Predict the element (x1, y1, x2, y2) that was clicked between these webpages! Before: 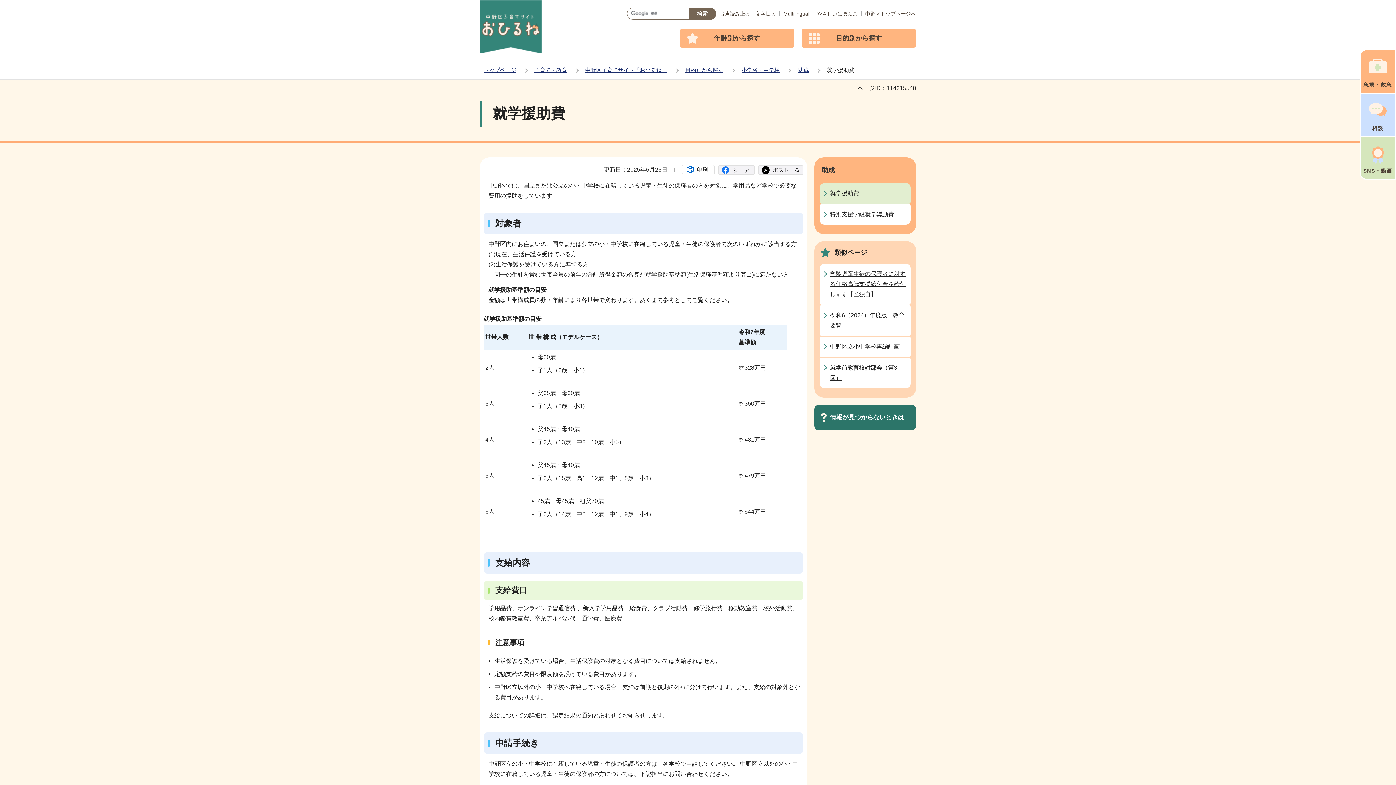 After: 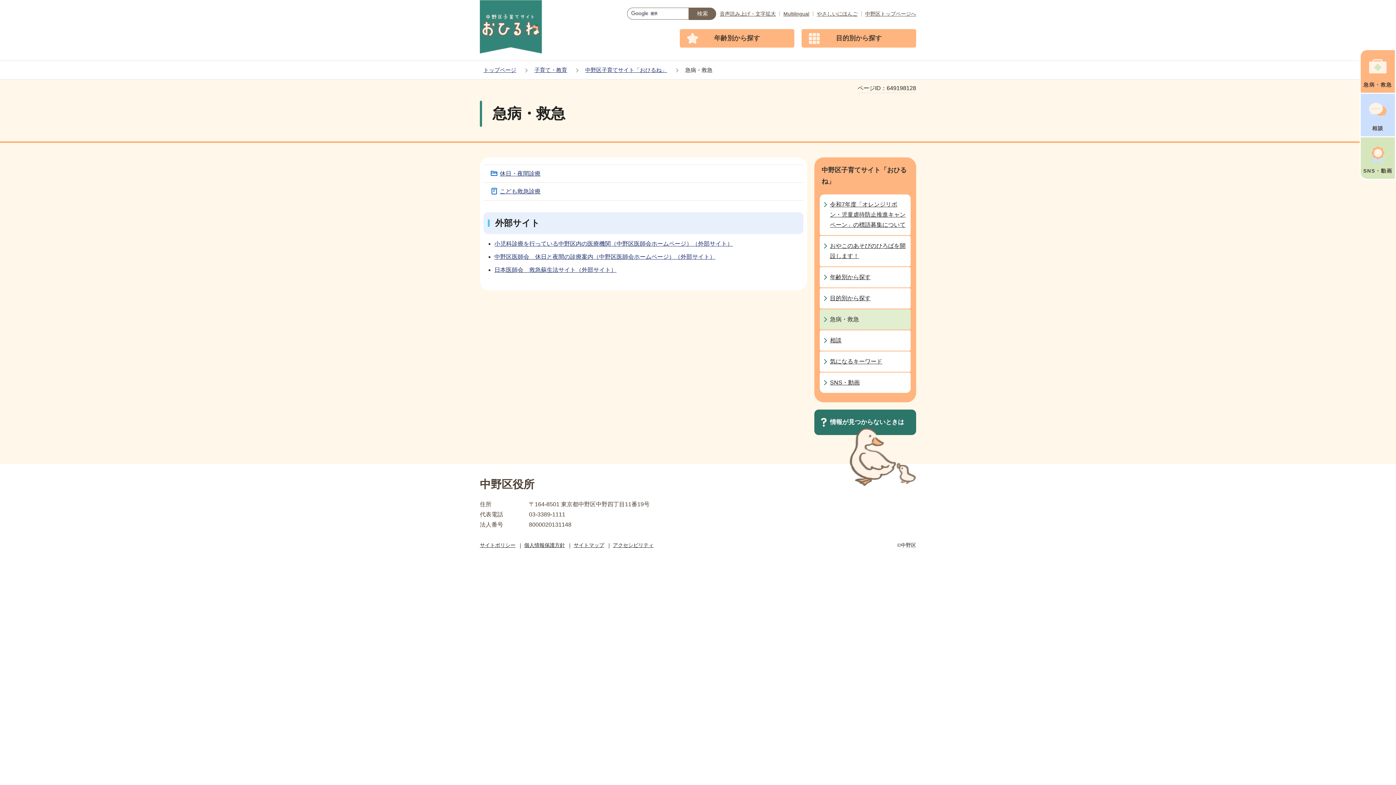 Action: label: 急病・救急 bbox: (1360, 49, 1396, 92)